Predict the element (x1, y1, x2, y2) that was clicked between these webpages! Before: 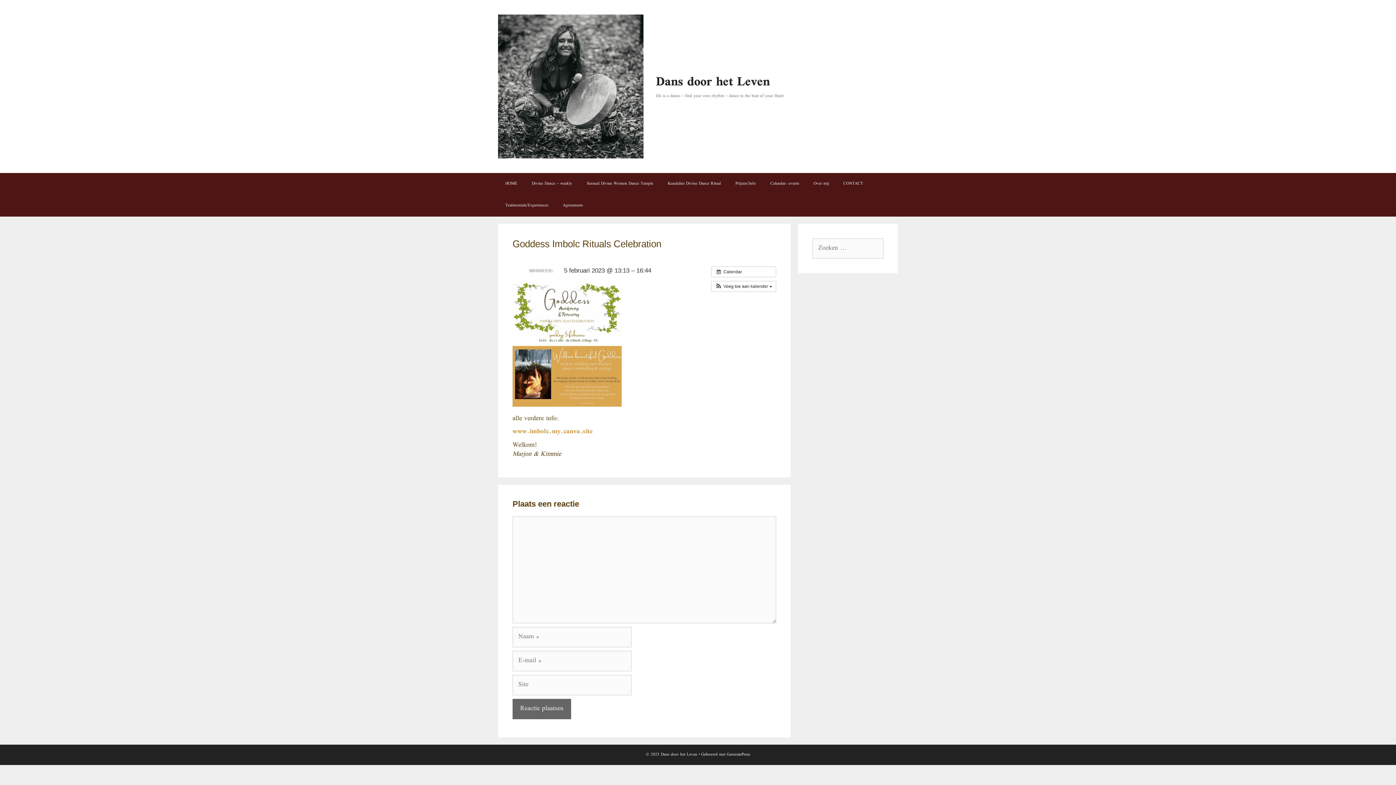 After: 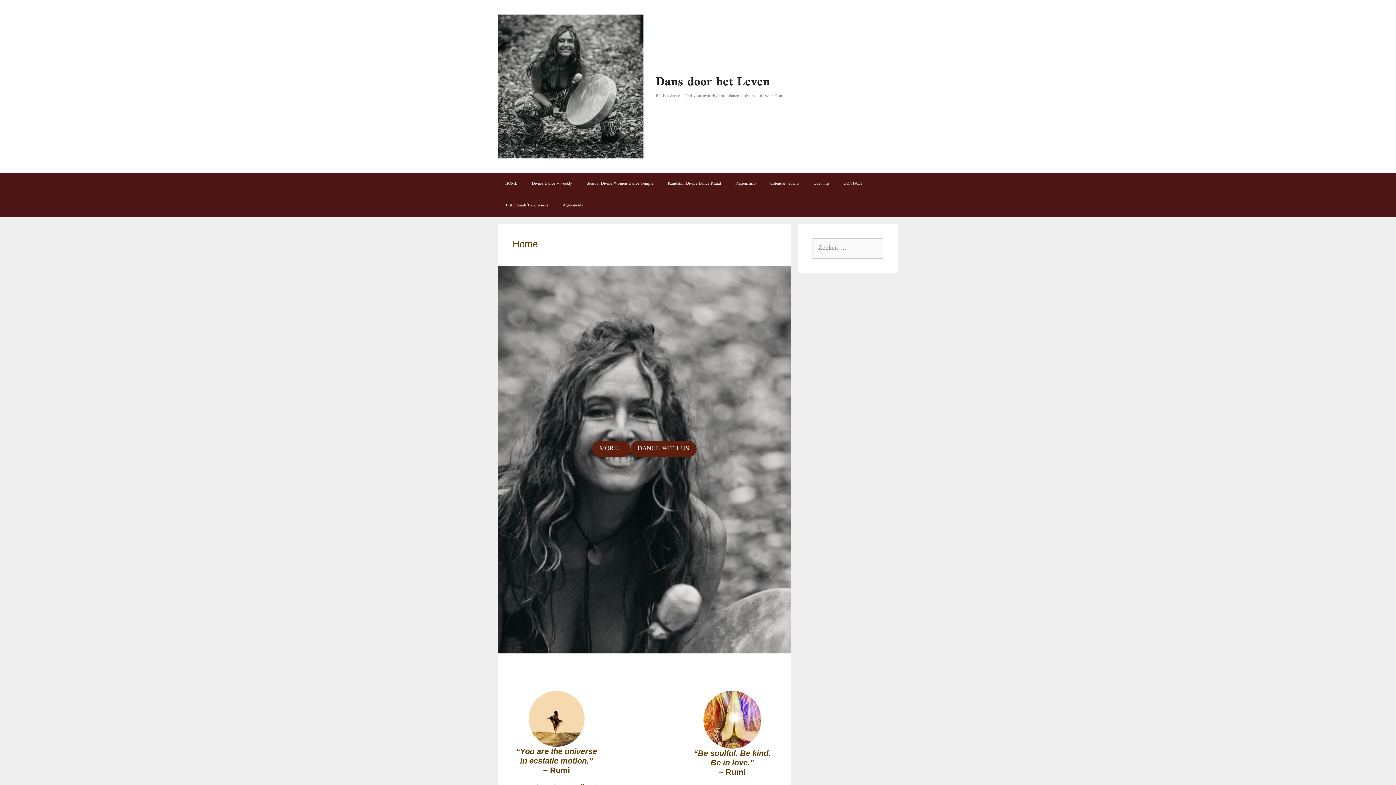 Action: label: Dans door het Leven bbox: (656, 68, 770, 96)